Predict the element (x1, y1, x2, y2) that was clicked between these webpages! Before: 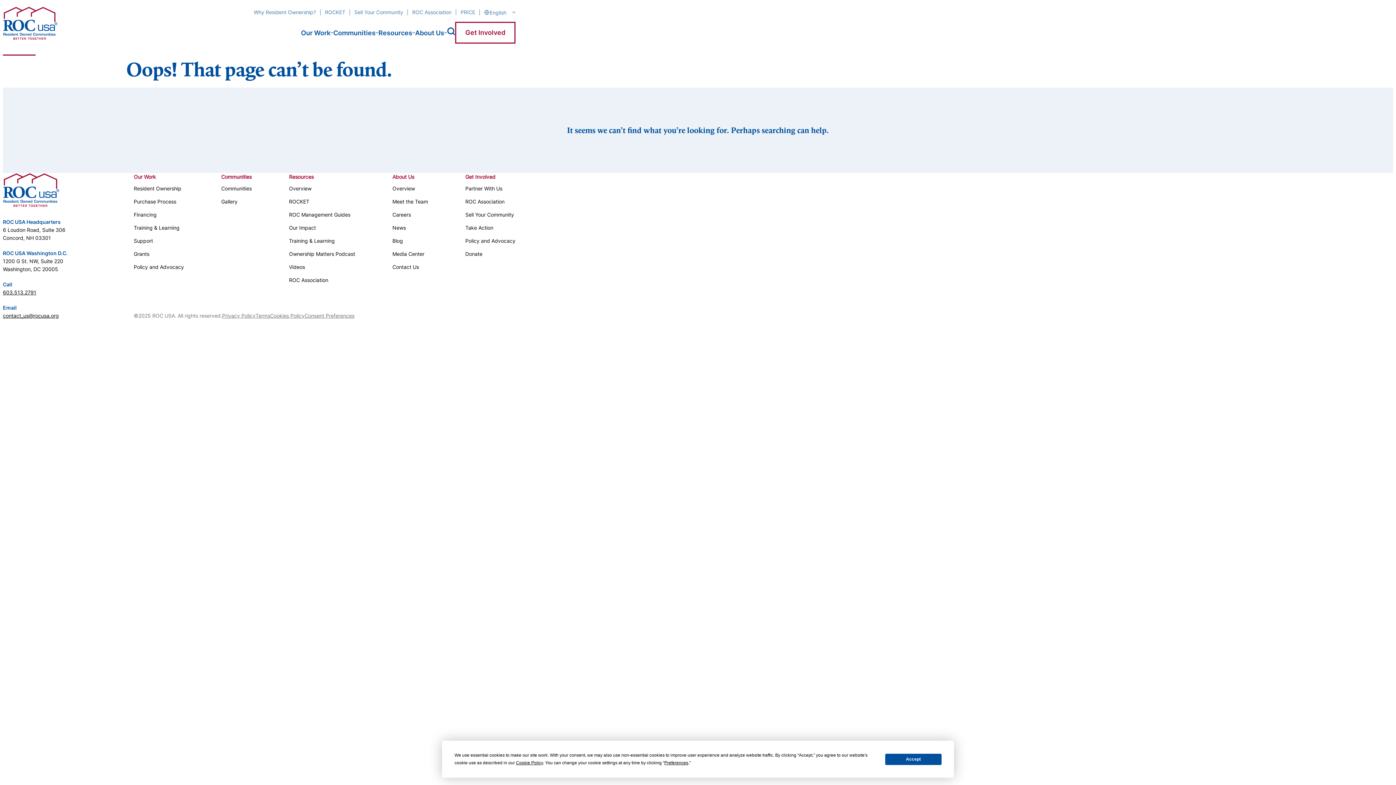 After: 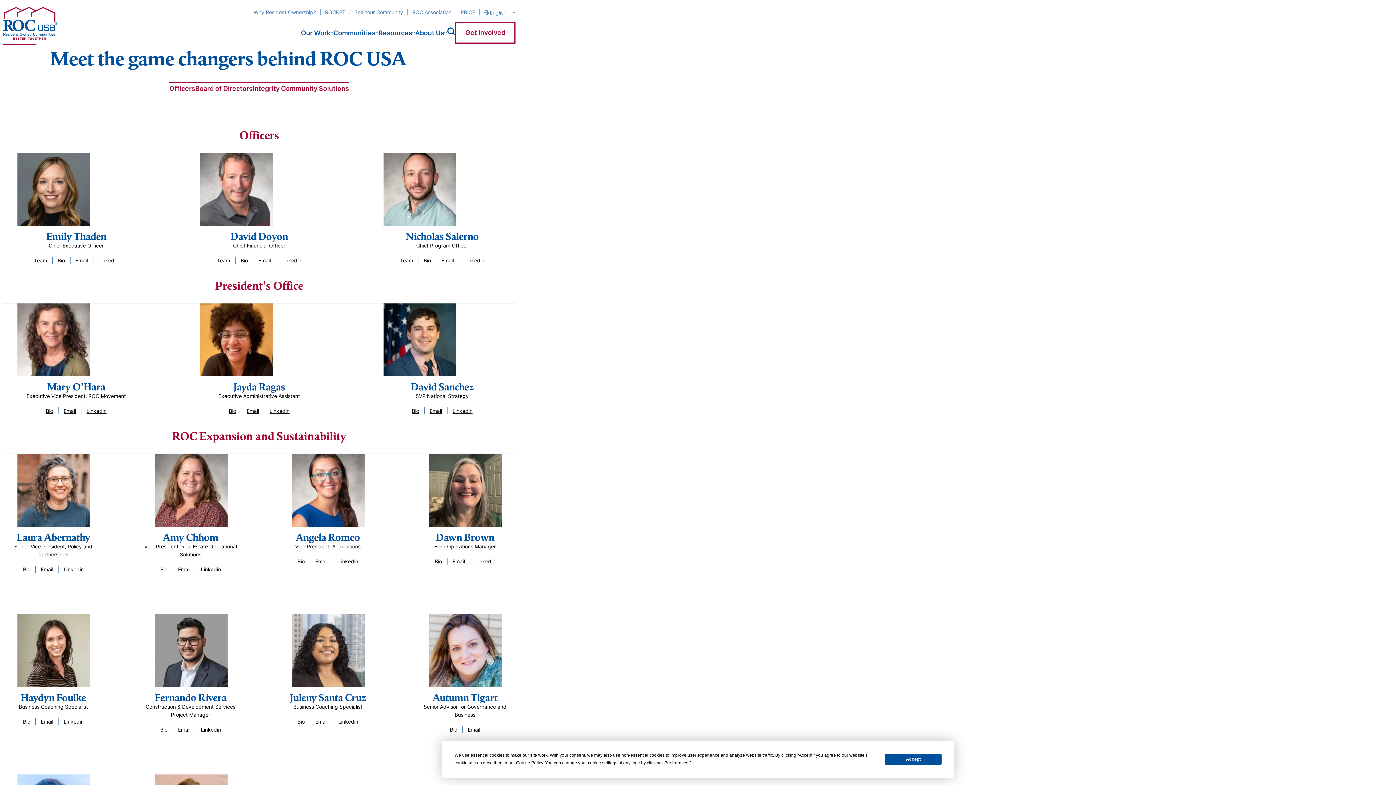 Action: label: Meet the Team bbox: (392, 198, 428, 204)